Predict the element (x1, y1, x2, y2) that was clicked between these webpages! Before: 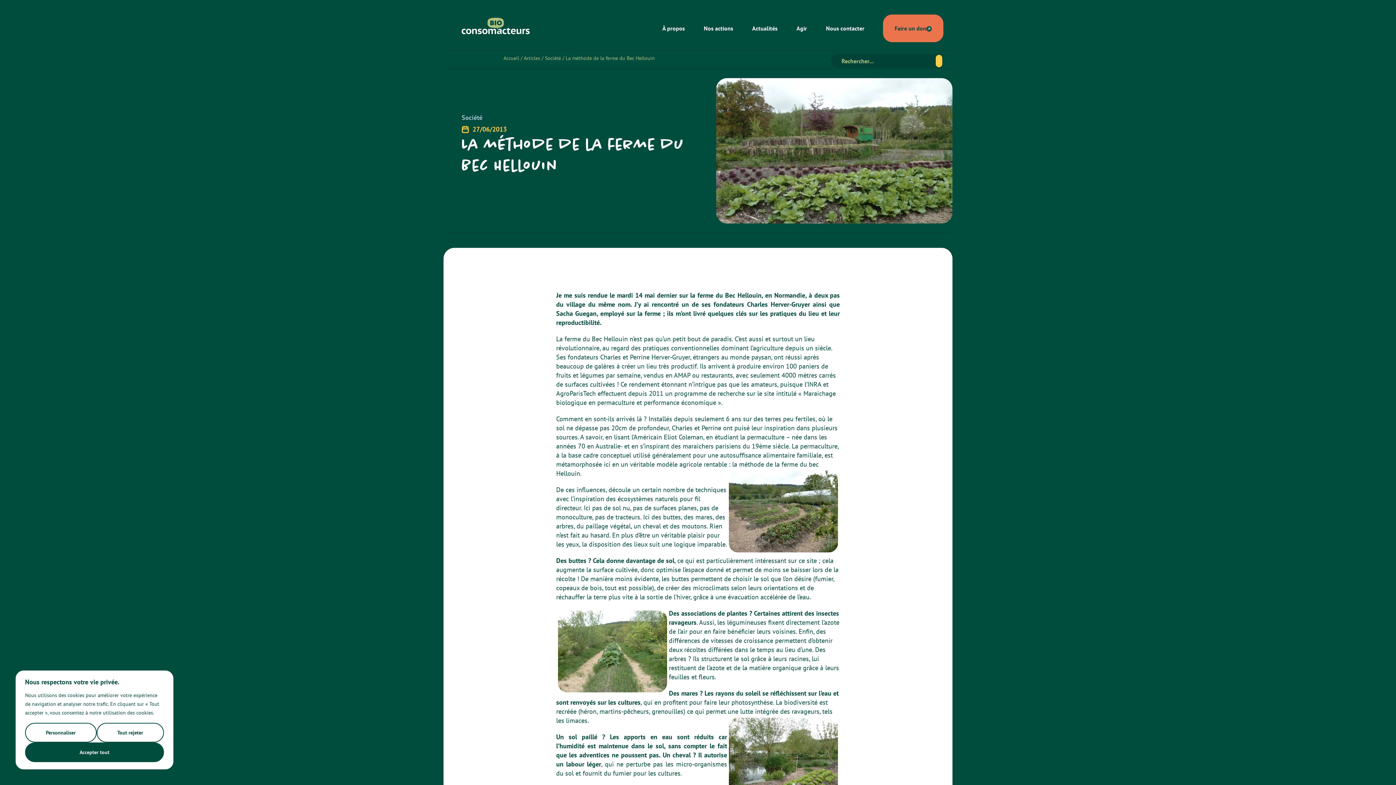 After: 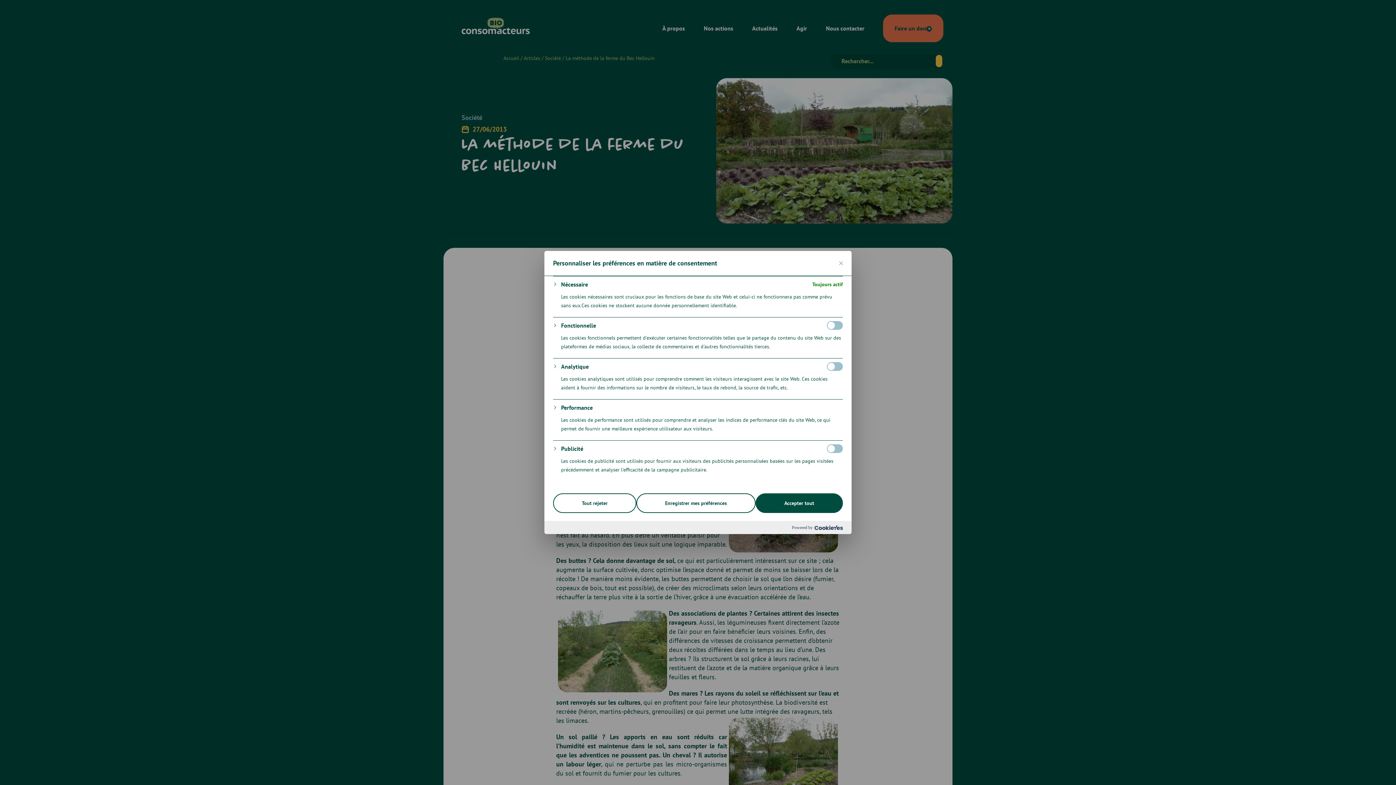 Action: bbox: (25, 723, 96, 742) label: Personnaliser